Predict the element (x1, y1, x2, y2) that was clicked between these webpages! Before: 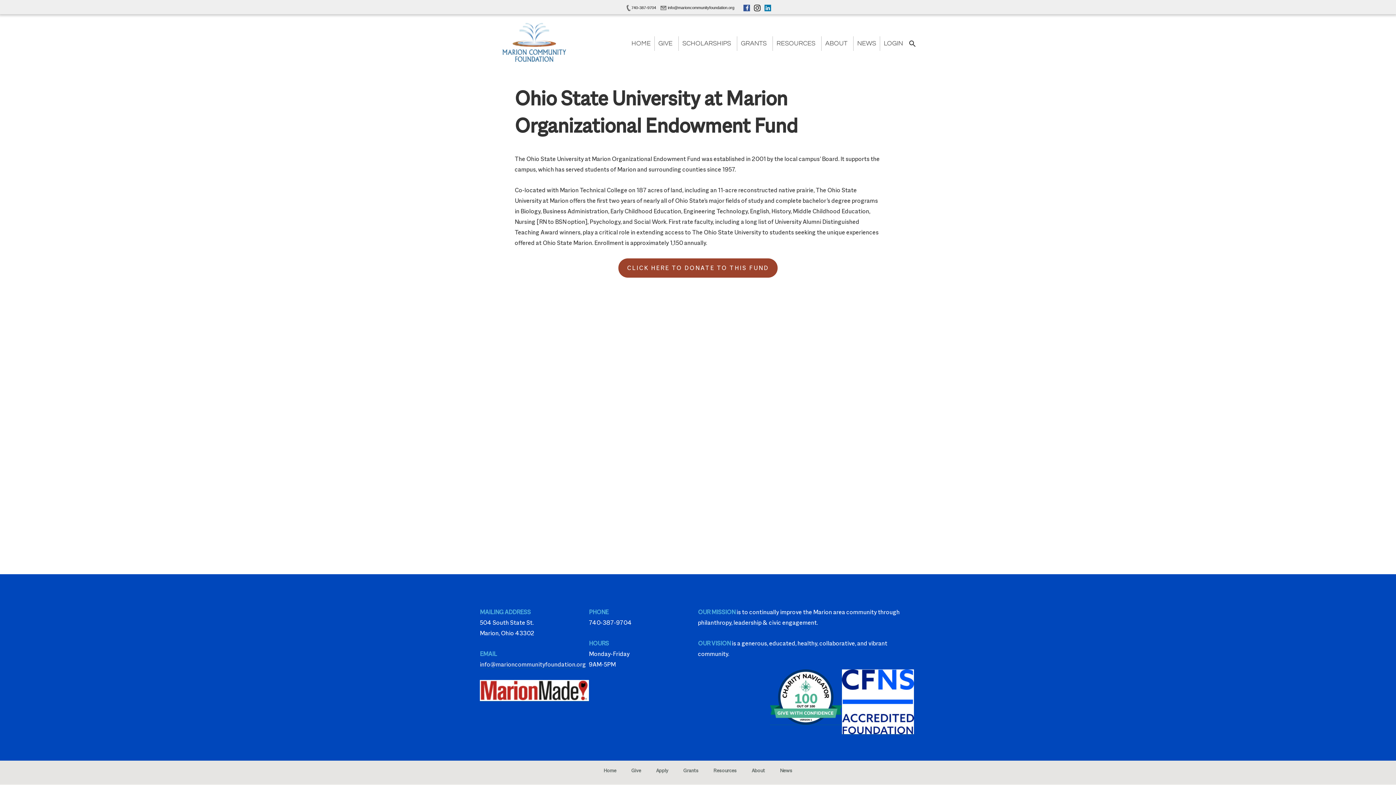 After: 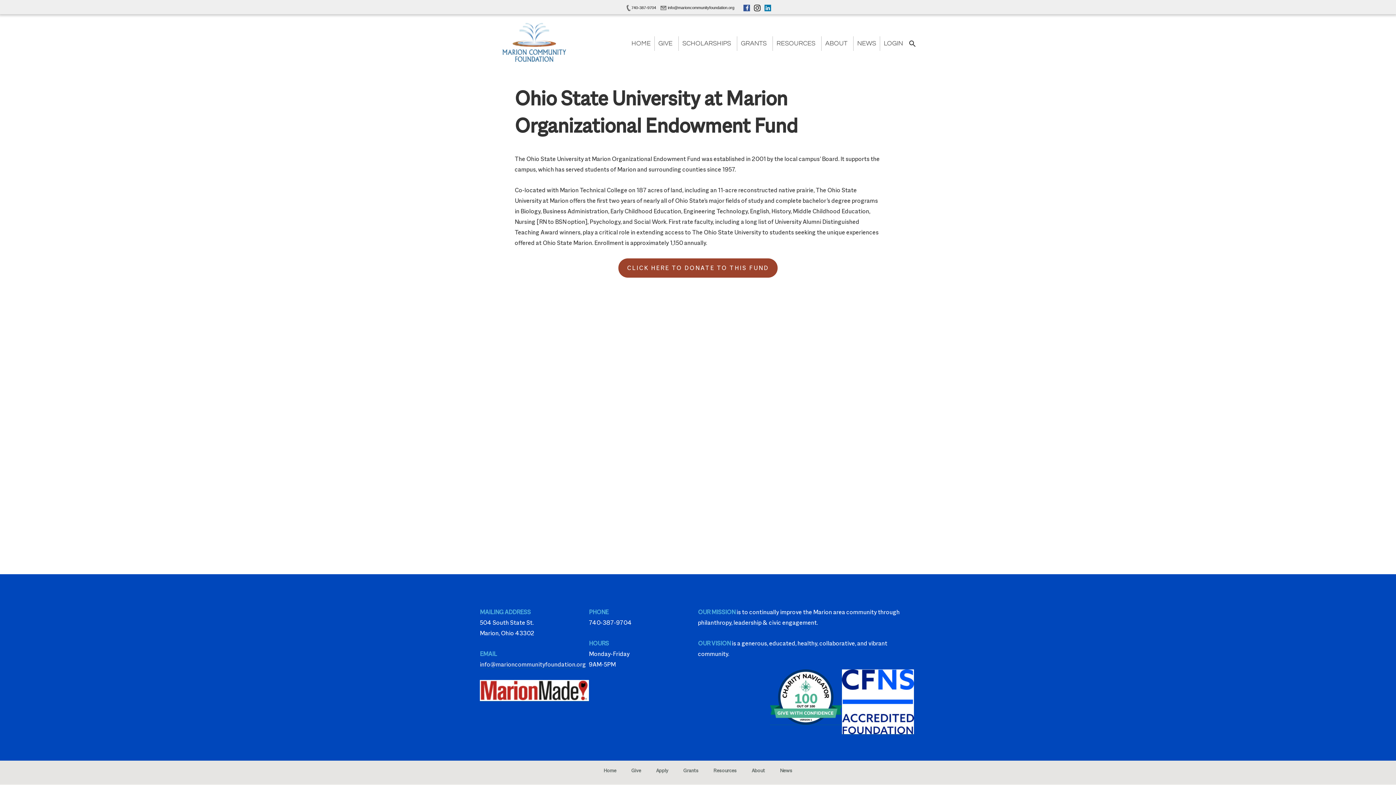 Action: bbox: (480, 660, 586, 668) label: info@marioncommunityfoundation.org